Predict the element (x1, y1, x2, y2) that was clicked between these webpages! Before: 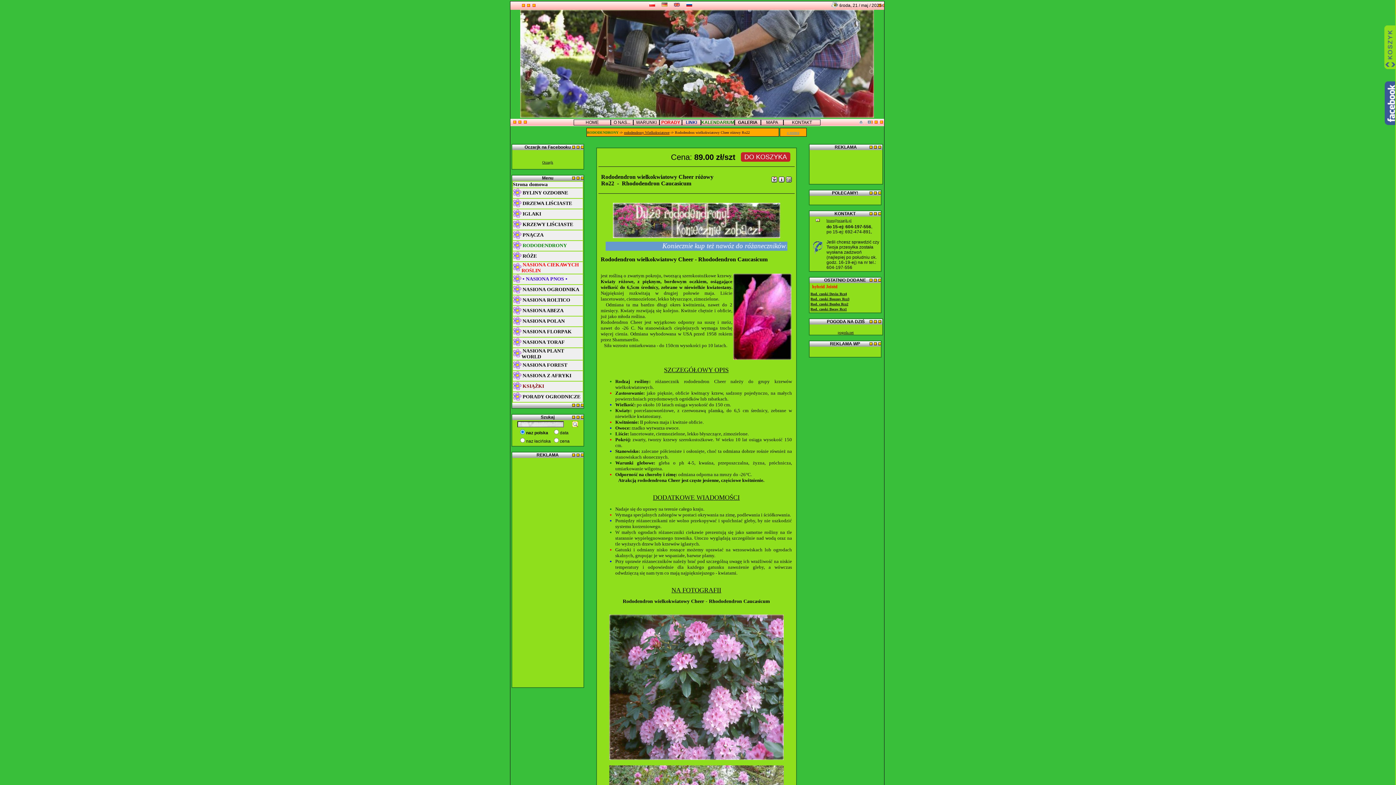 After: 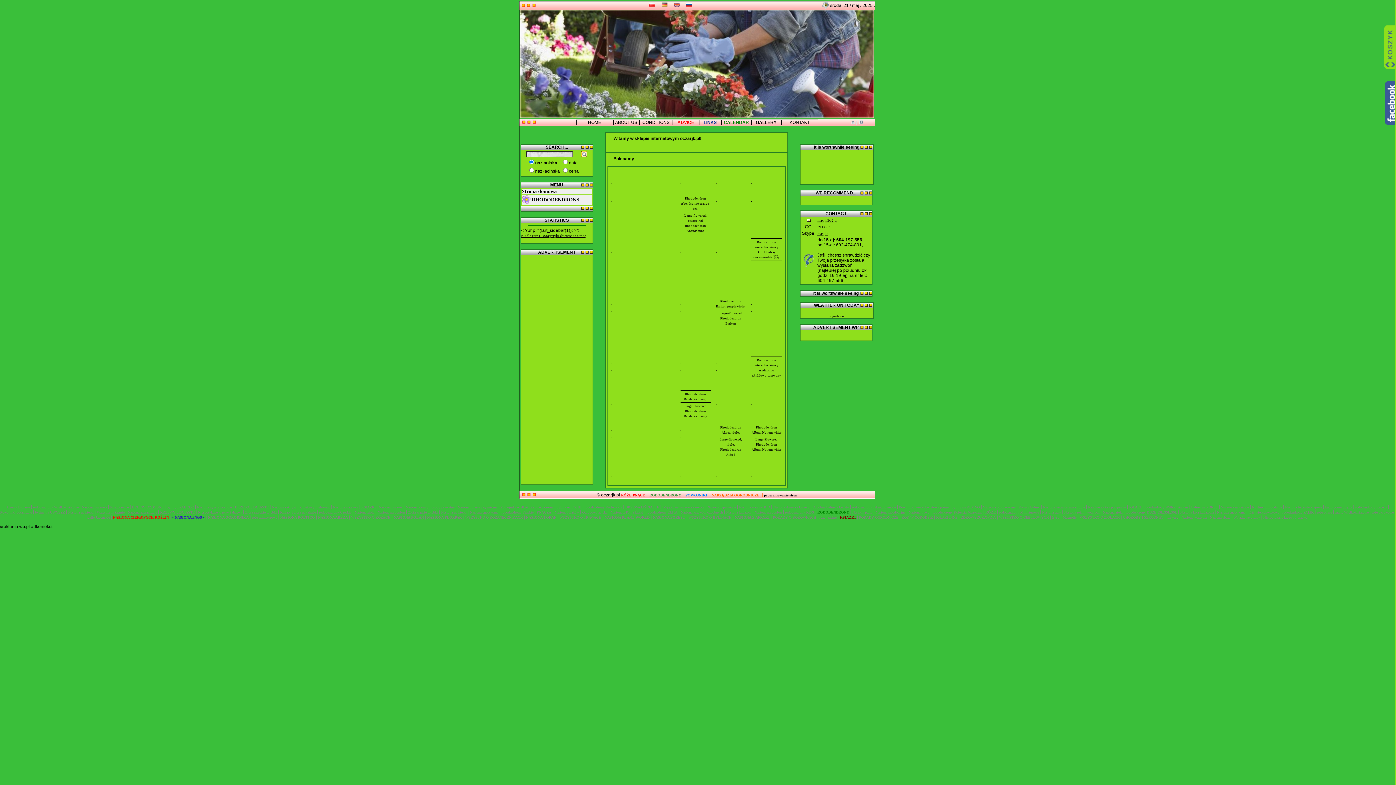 Action: bbox: (674, 3, 679, 7)